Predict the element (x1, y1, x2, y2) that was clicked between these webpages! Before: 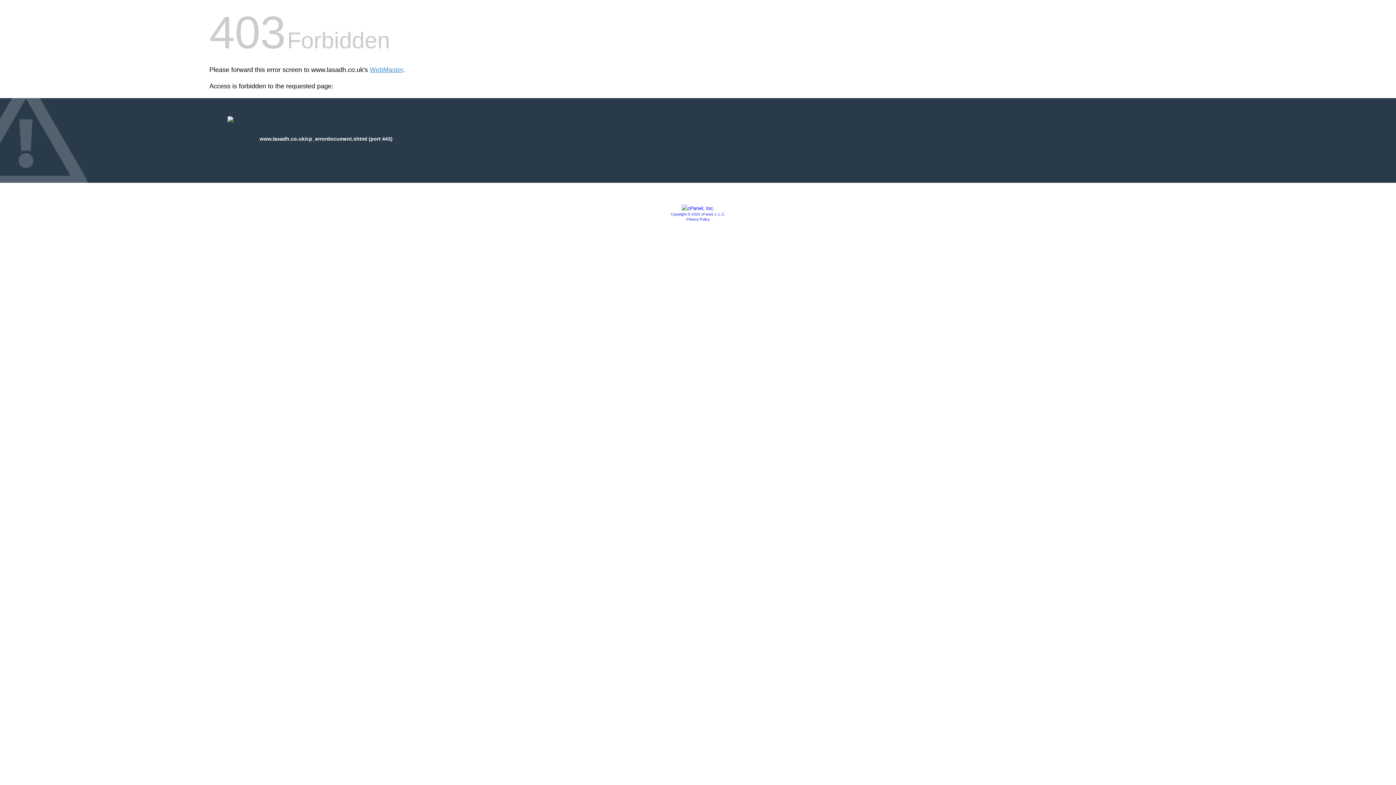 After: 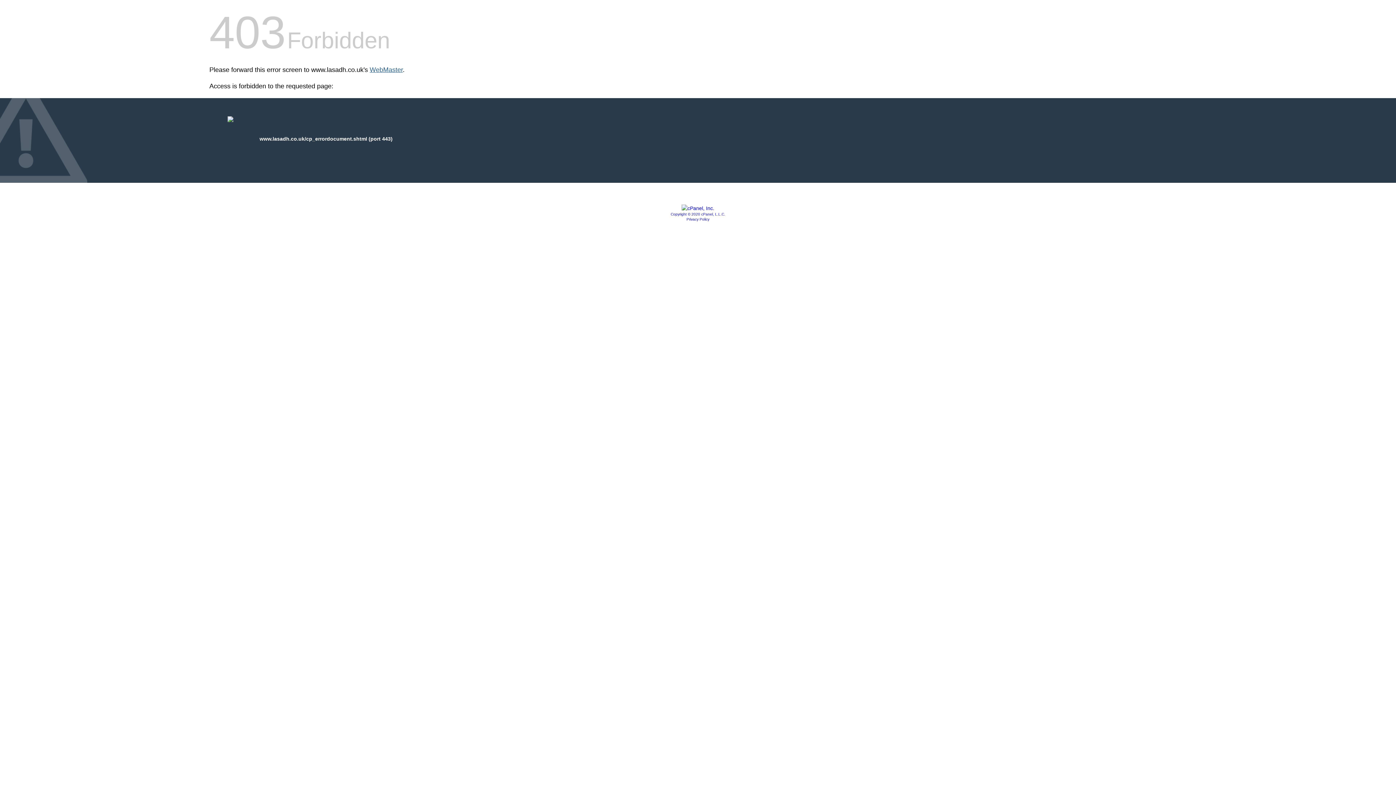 Action: bbox: (369, 66, 402, 73) label: WebMaster